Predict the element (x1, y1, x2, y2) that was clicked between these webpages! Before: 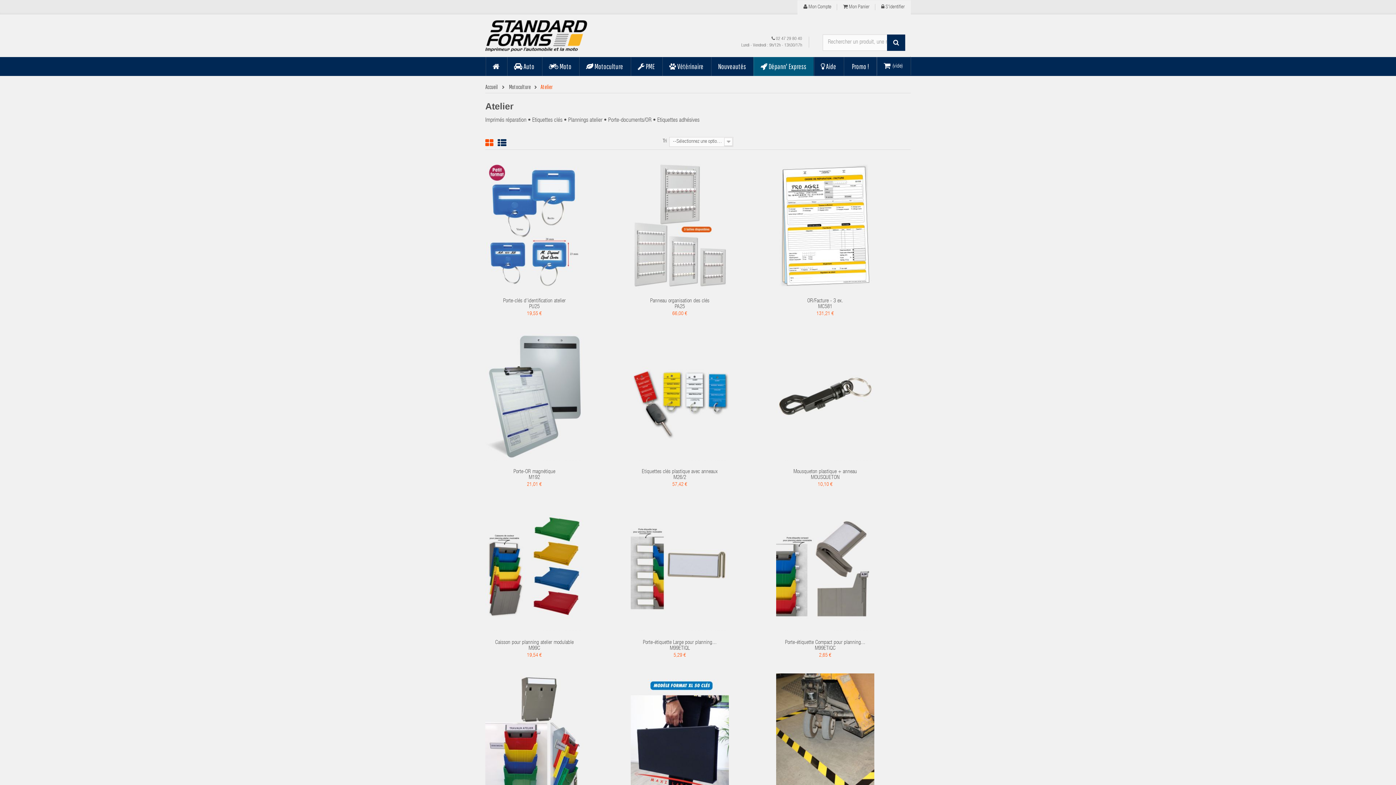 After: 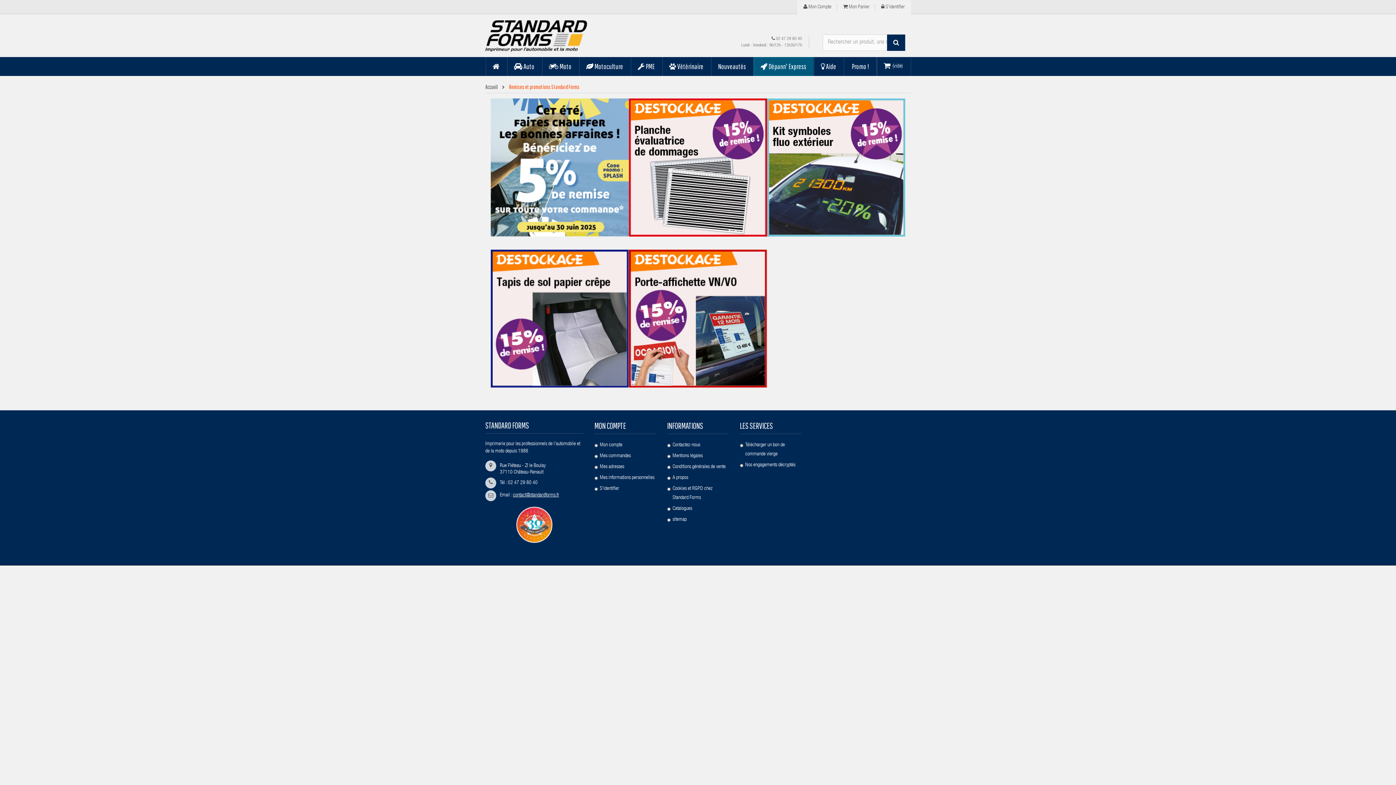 Action: bbox: (844, 57, 876, 76) label:  Promo !